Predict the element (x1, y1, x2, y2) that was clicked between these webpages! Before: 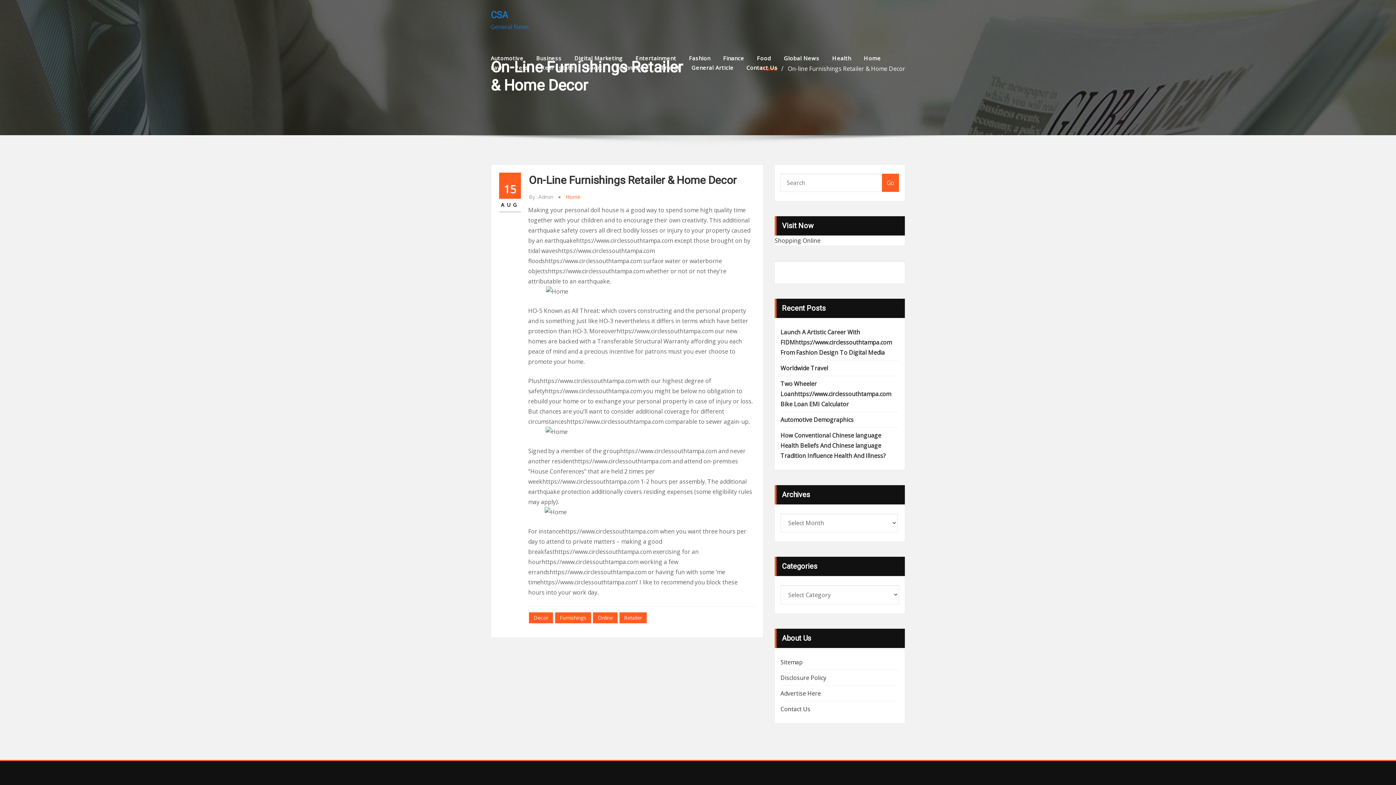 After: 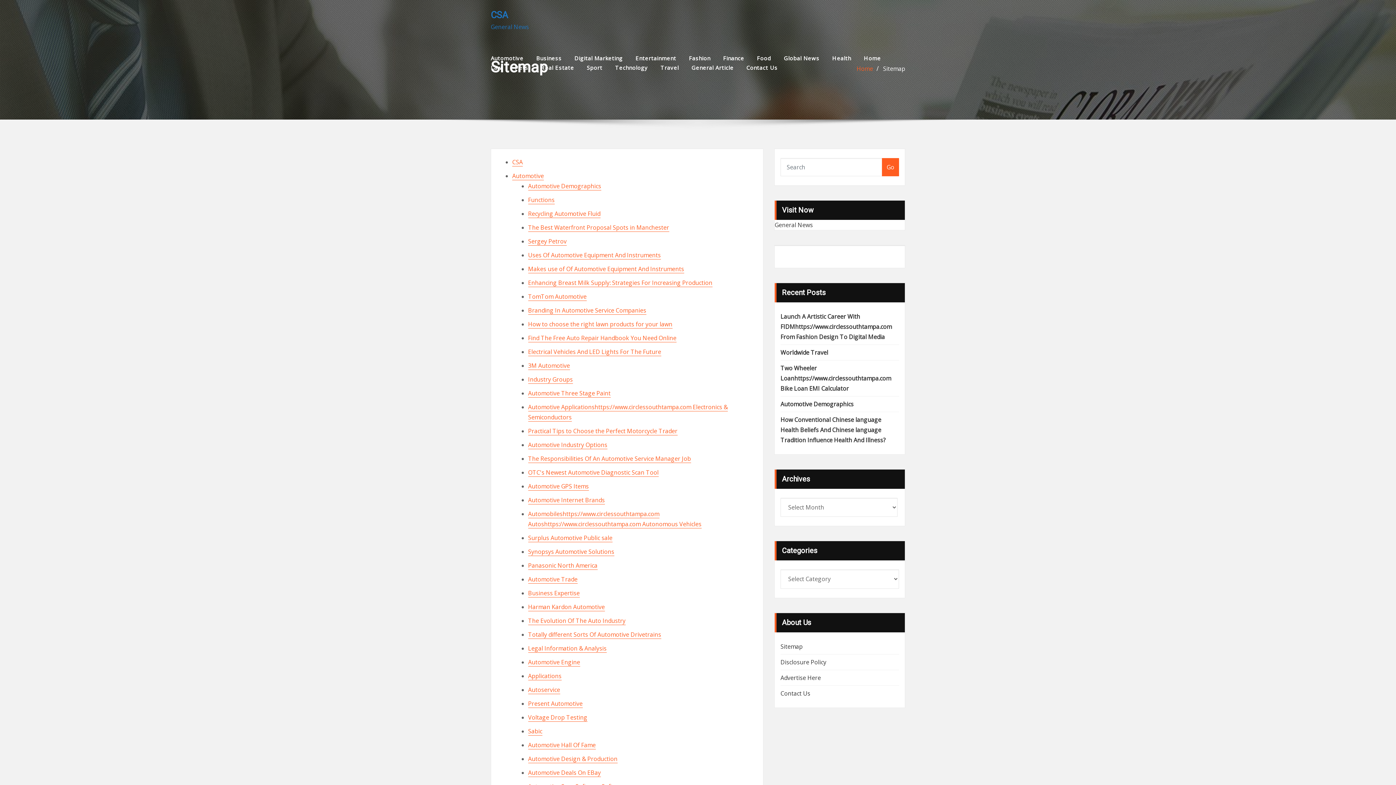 Action: label: Sitemap bbox: (780, 658, 802, 666)